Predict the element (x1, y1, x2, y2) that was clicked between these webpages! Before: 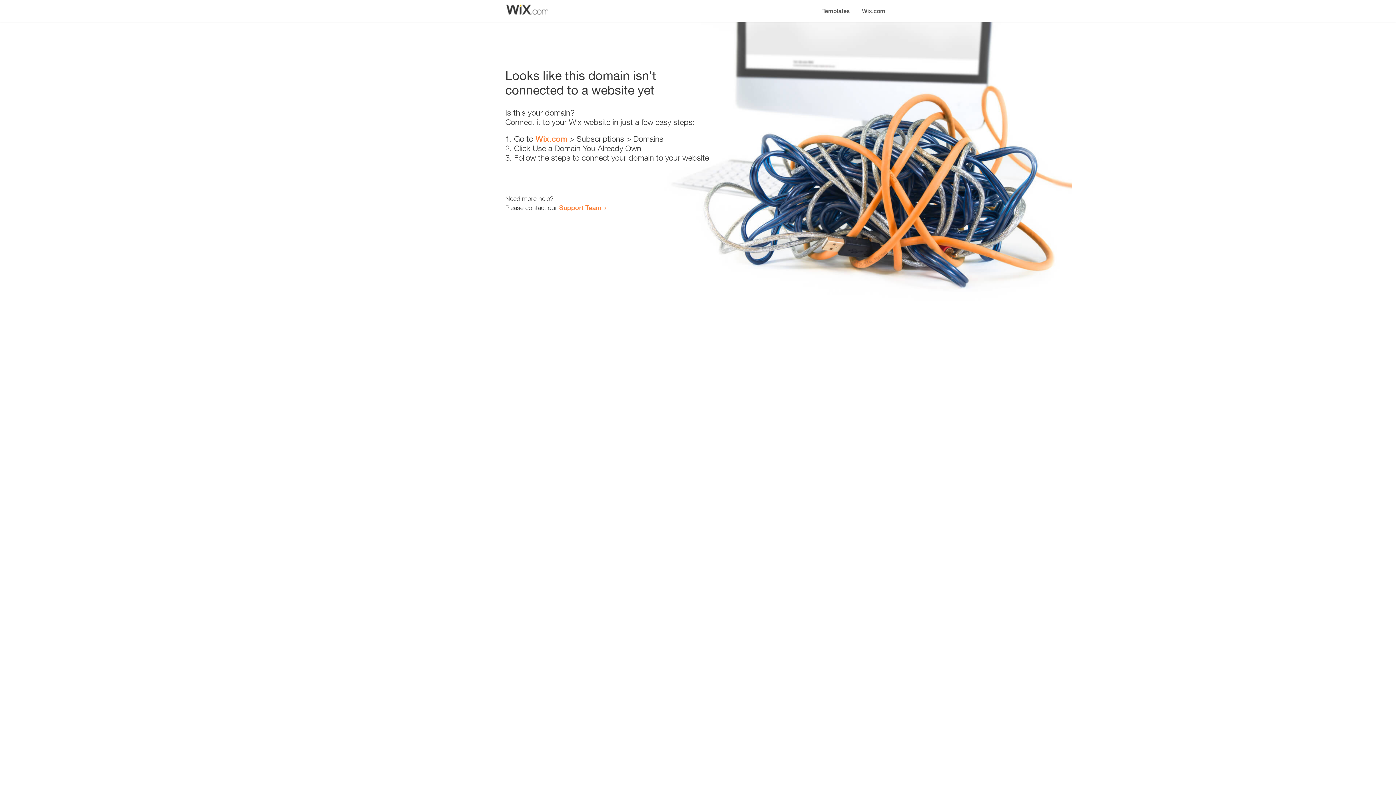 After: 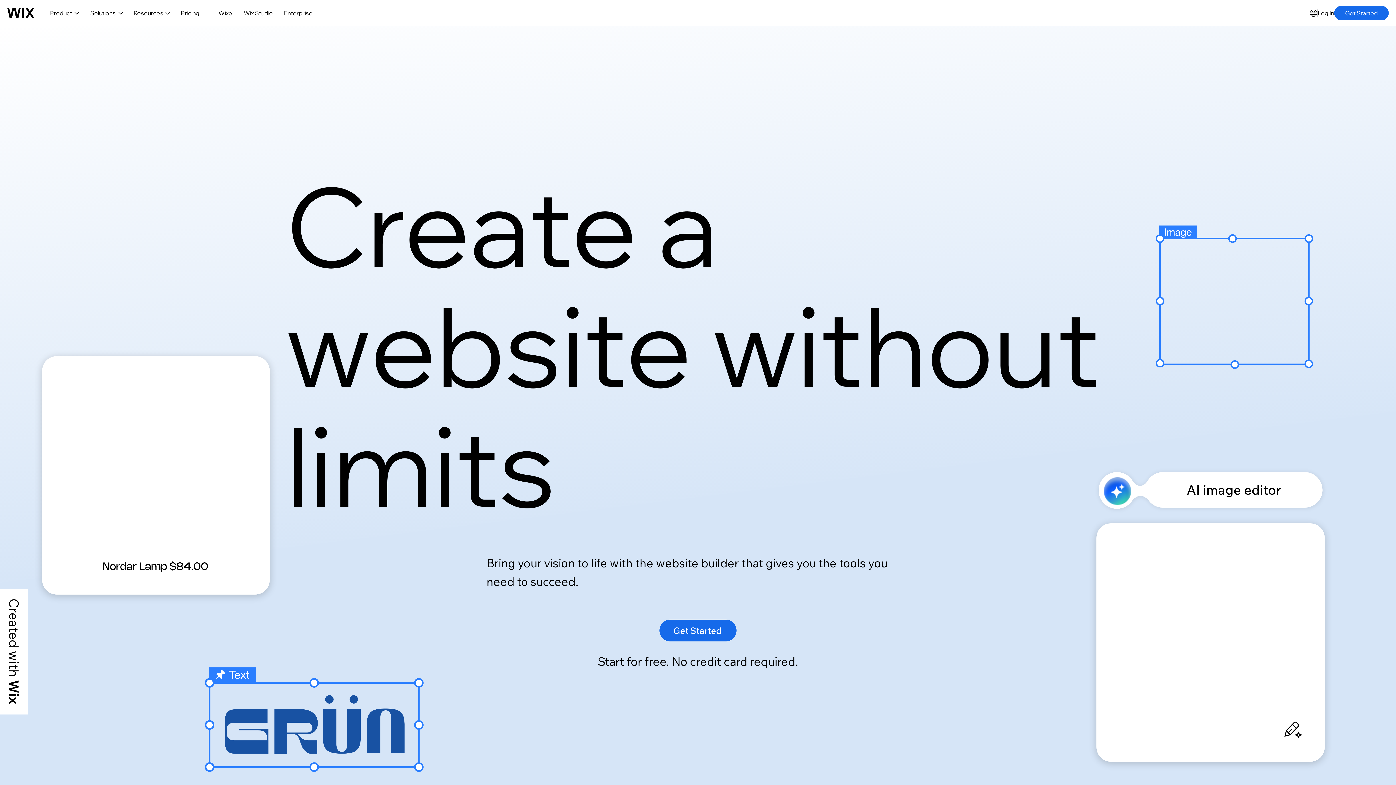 Action: bbox: (856, 0, 890, 14) label: Wix.com